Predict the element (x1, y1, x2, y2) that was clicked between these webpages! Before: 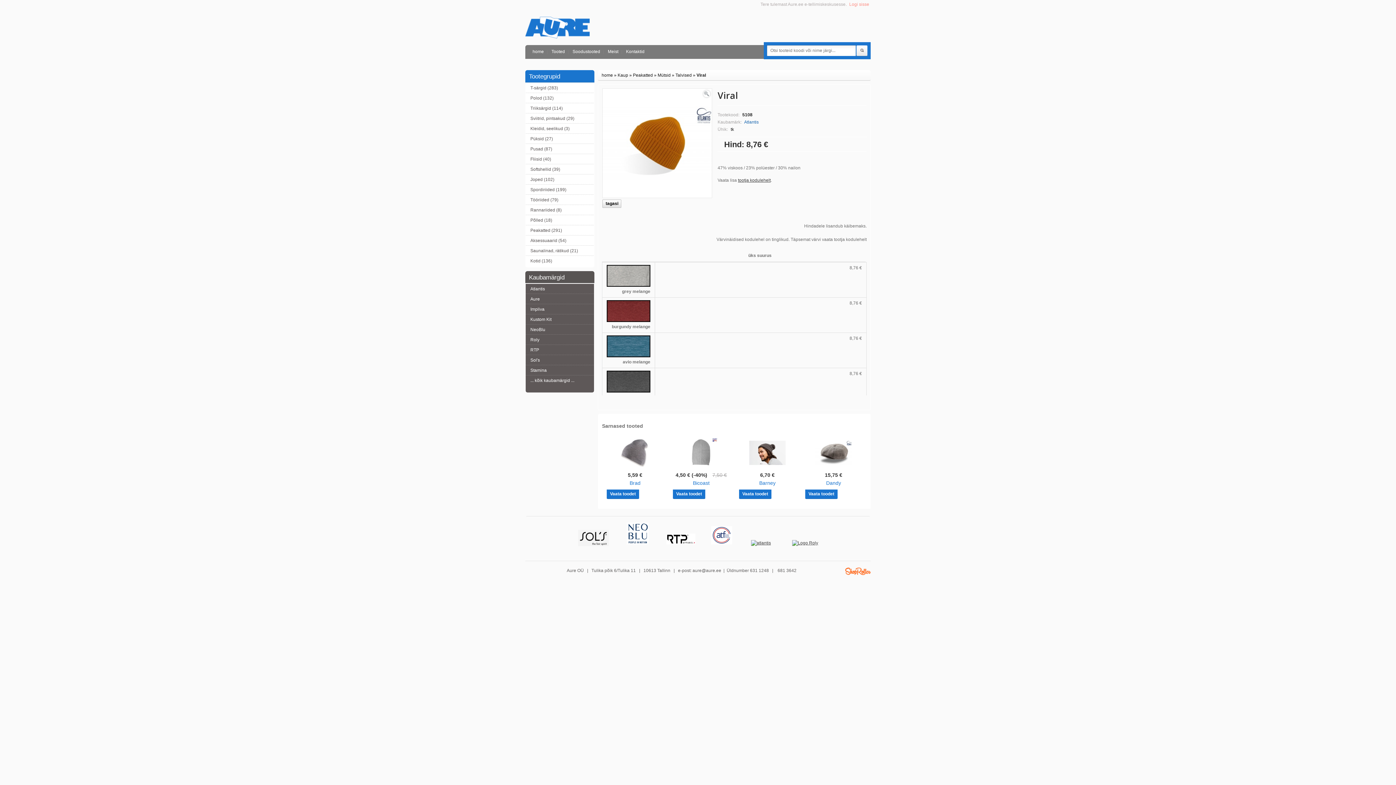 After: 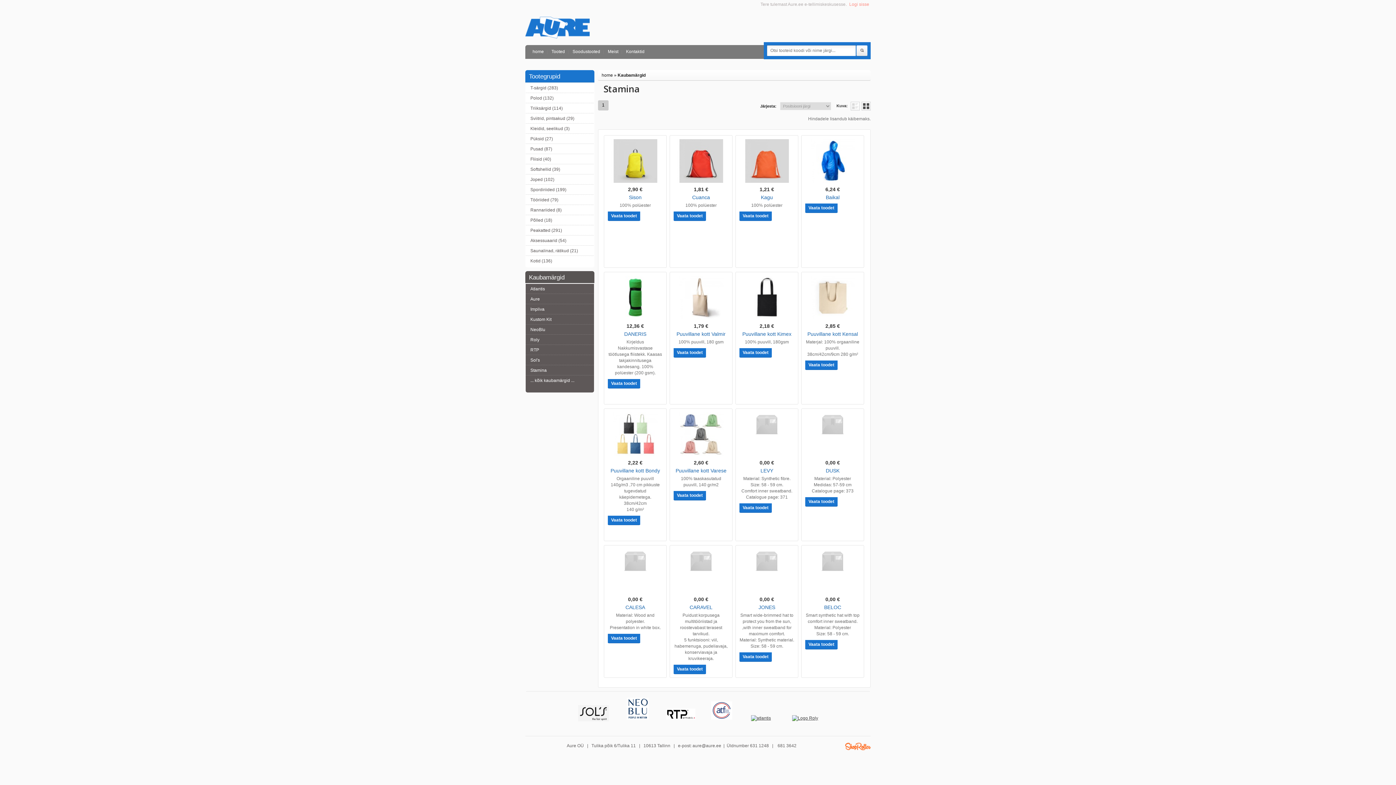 Action: label: Stamina bbox: (529, 365, 546, 375)